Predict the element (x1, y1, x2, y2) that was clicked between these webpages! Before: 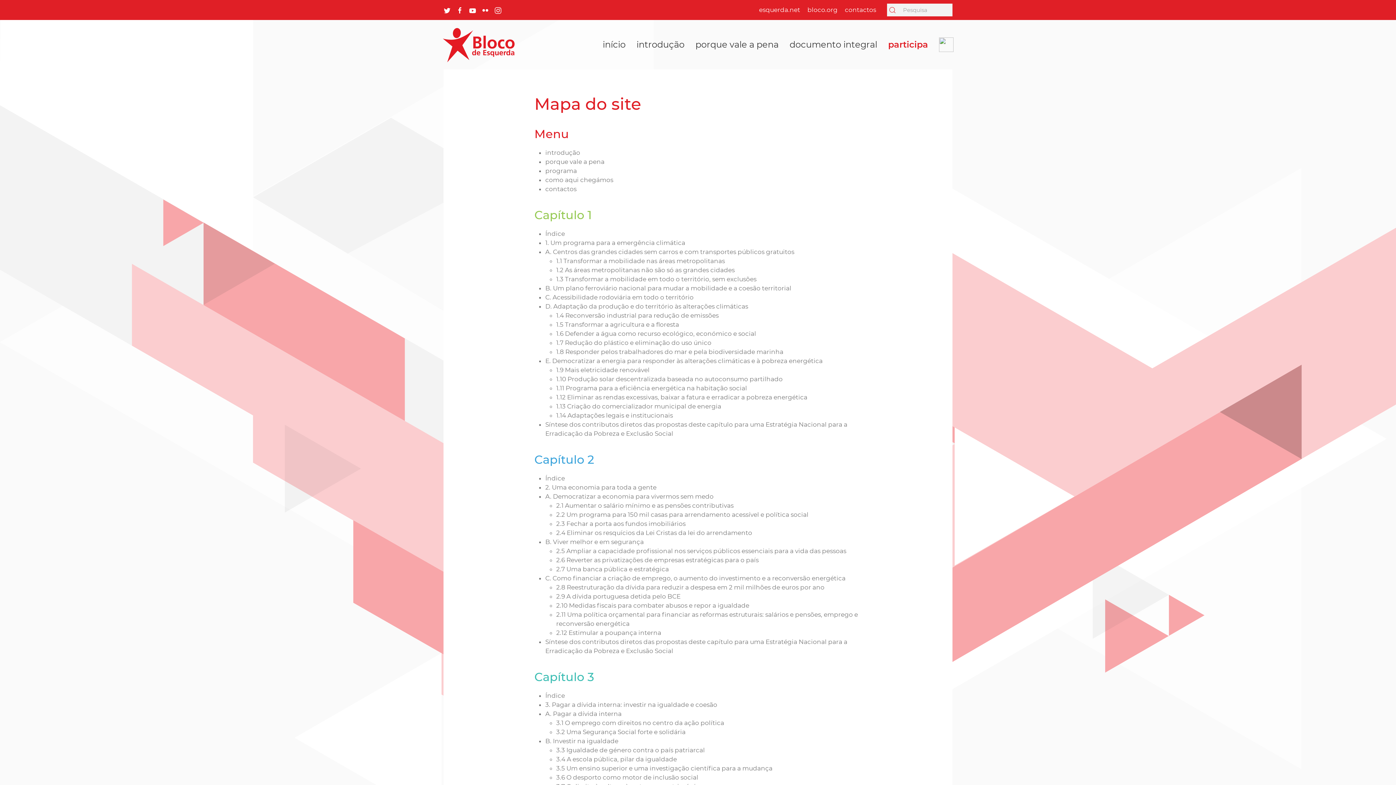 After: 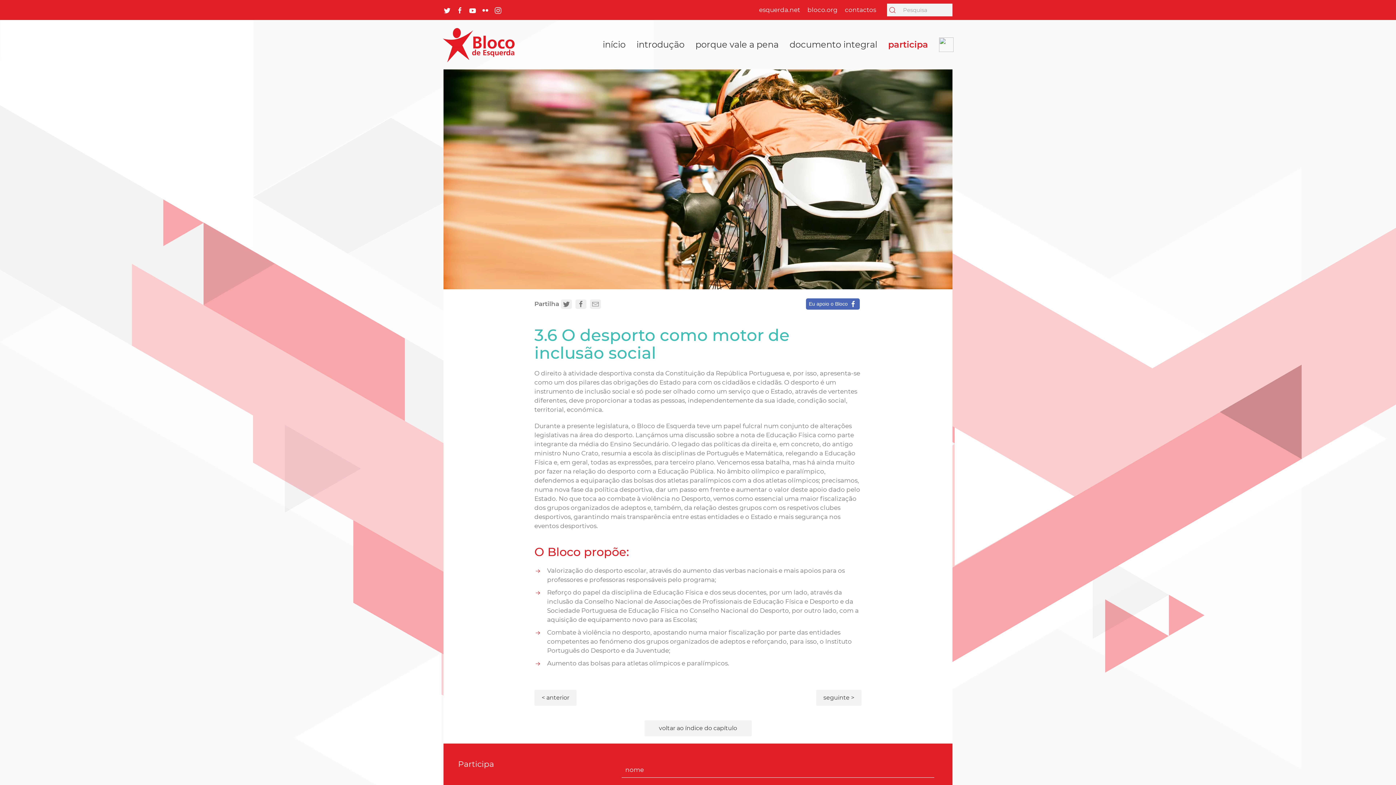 Action: bbox: (556, 774, 698, 781) label: 3.6 O desporto como motor de inclusão social